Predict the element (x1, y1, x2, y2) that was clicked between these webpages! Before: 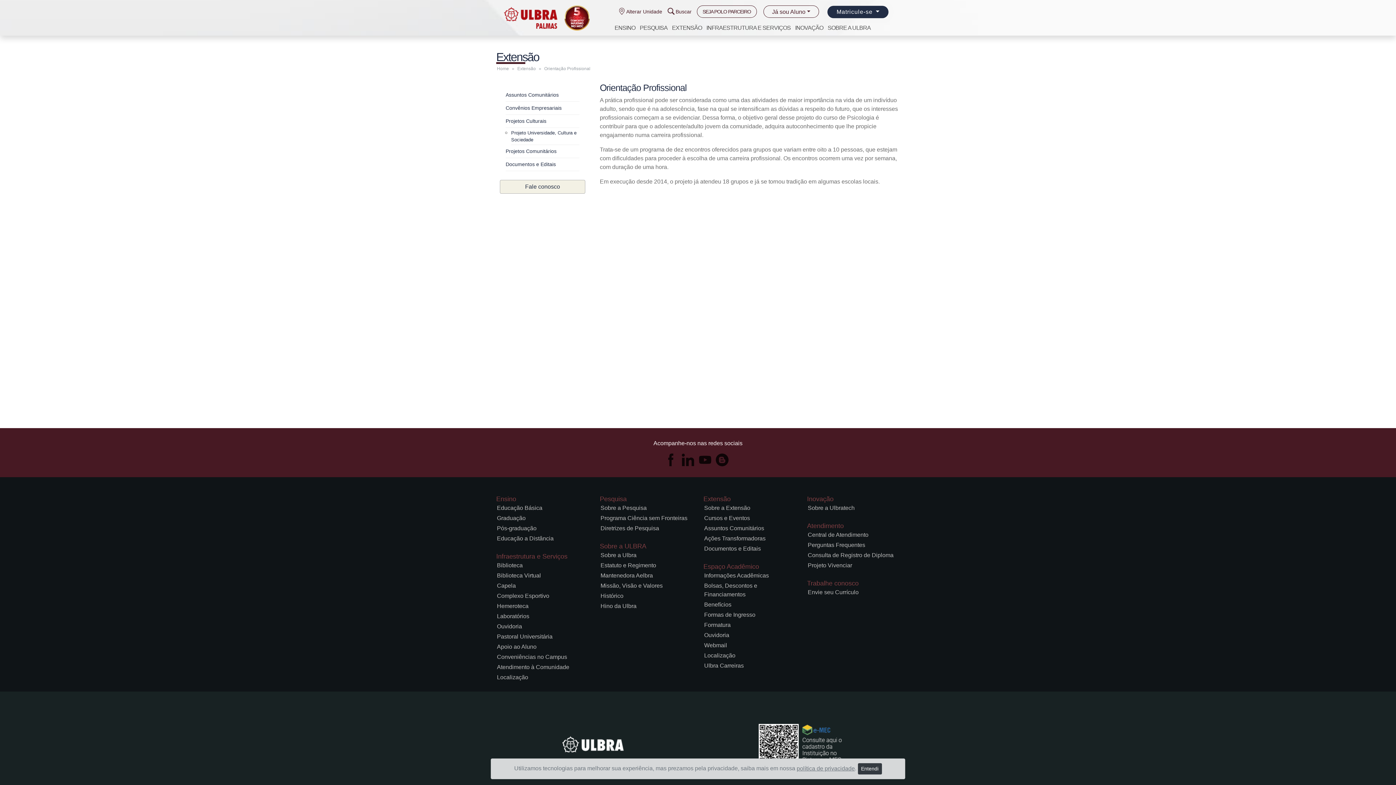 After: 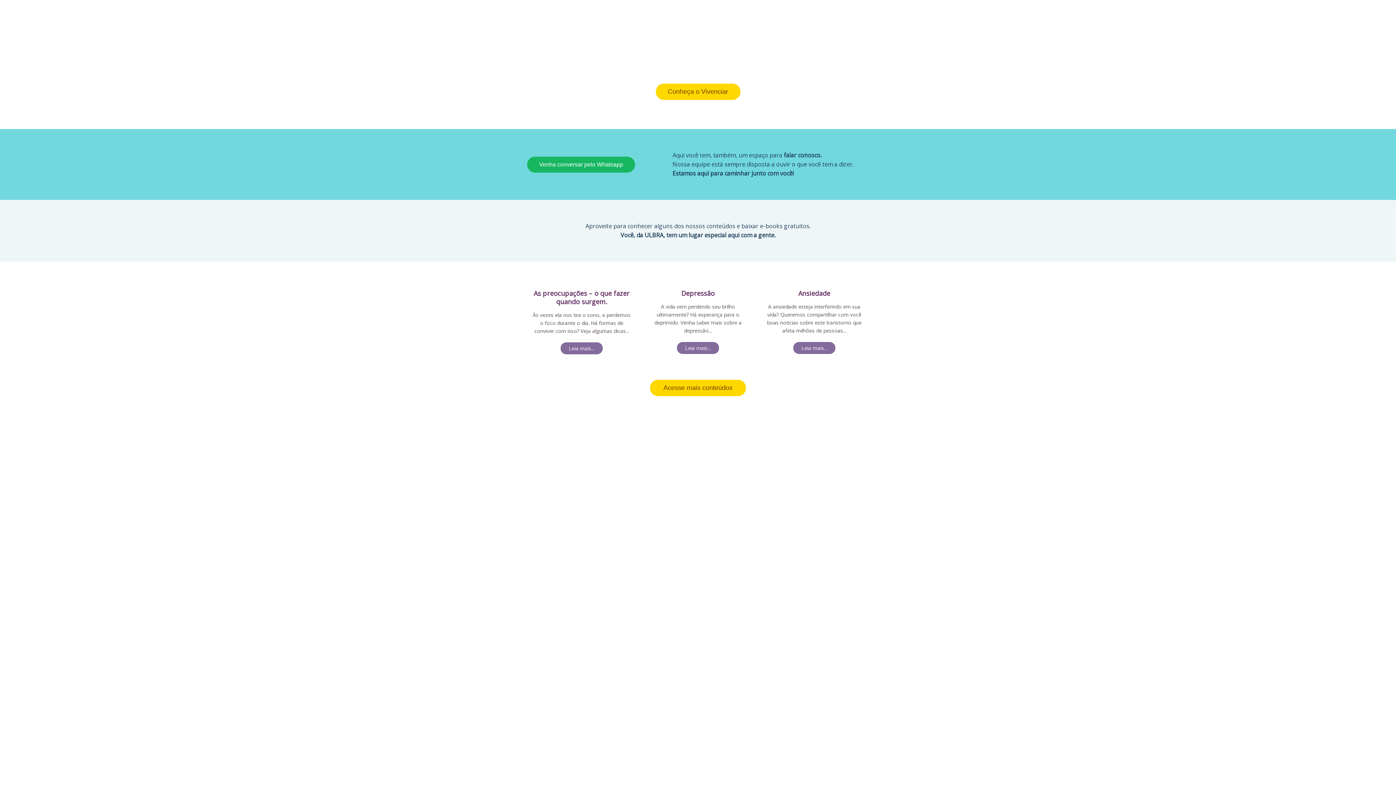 Action: label: Projeto Vivenciar bbox: (807, 560, 900, 570)